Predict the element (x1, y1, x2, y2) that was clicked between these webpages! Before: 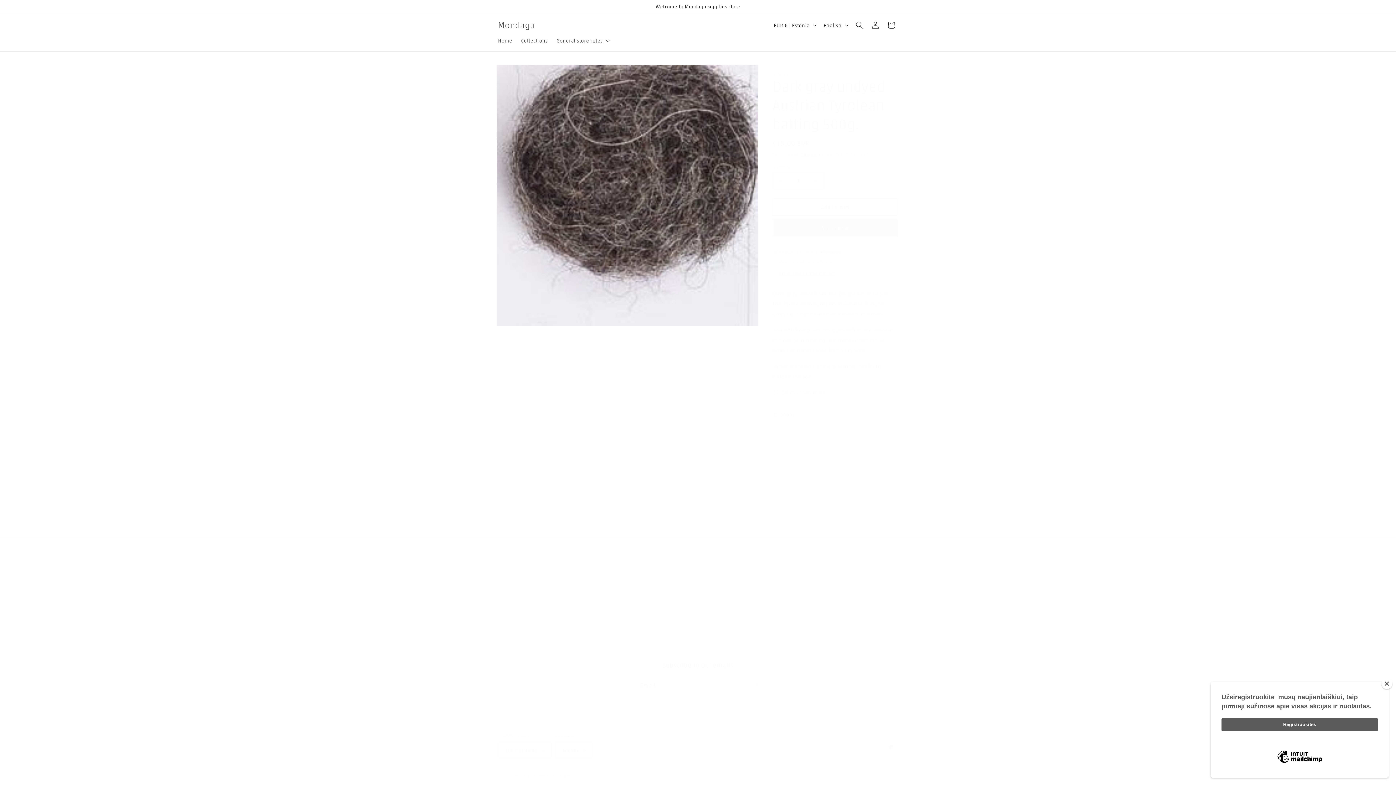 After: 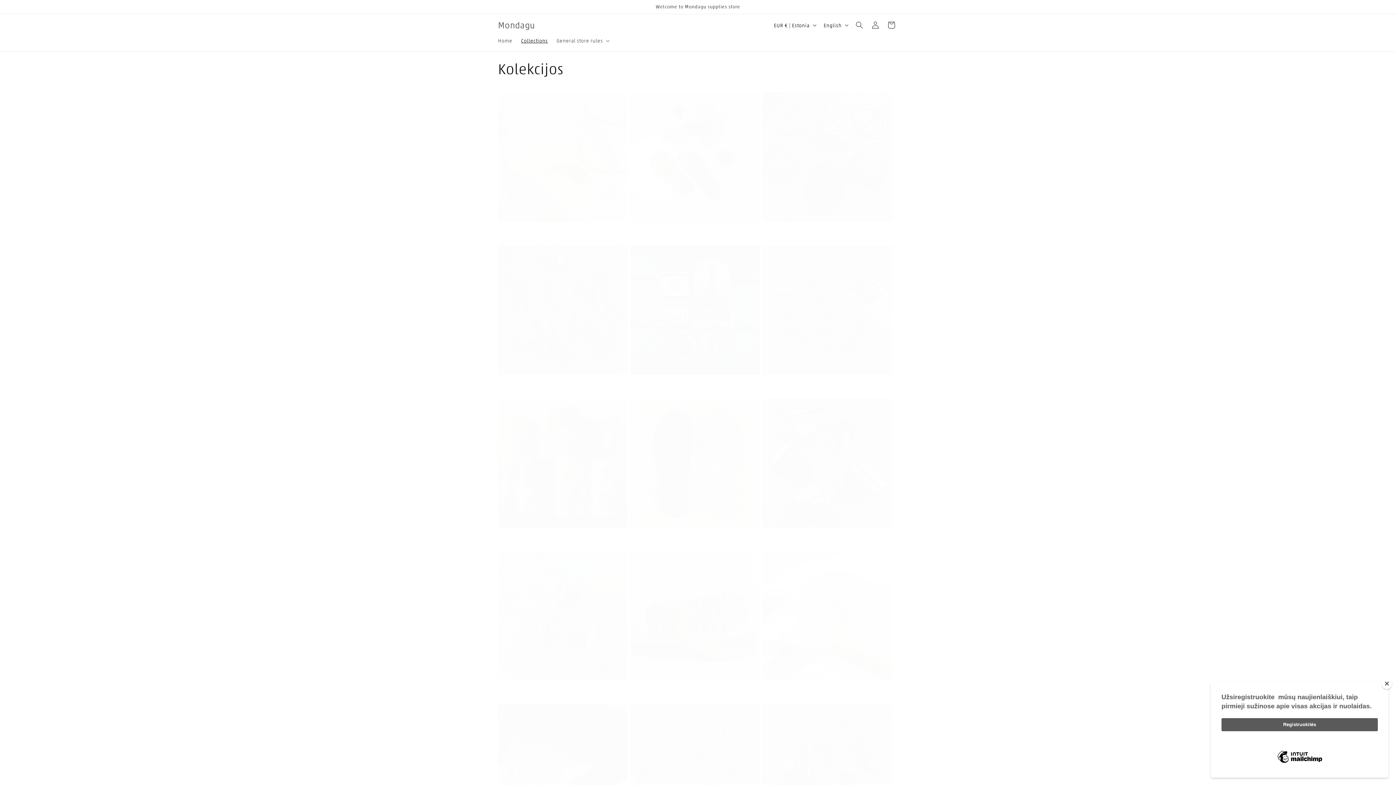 Action: label: Collections bbox: (516, 33, 552, 48)